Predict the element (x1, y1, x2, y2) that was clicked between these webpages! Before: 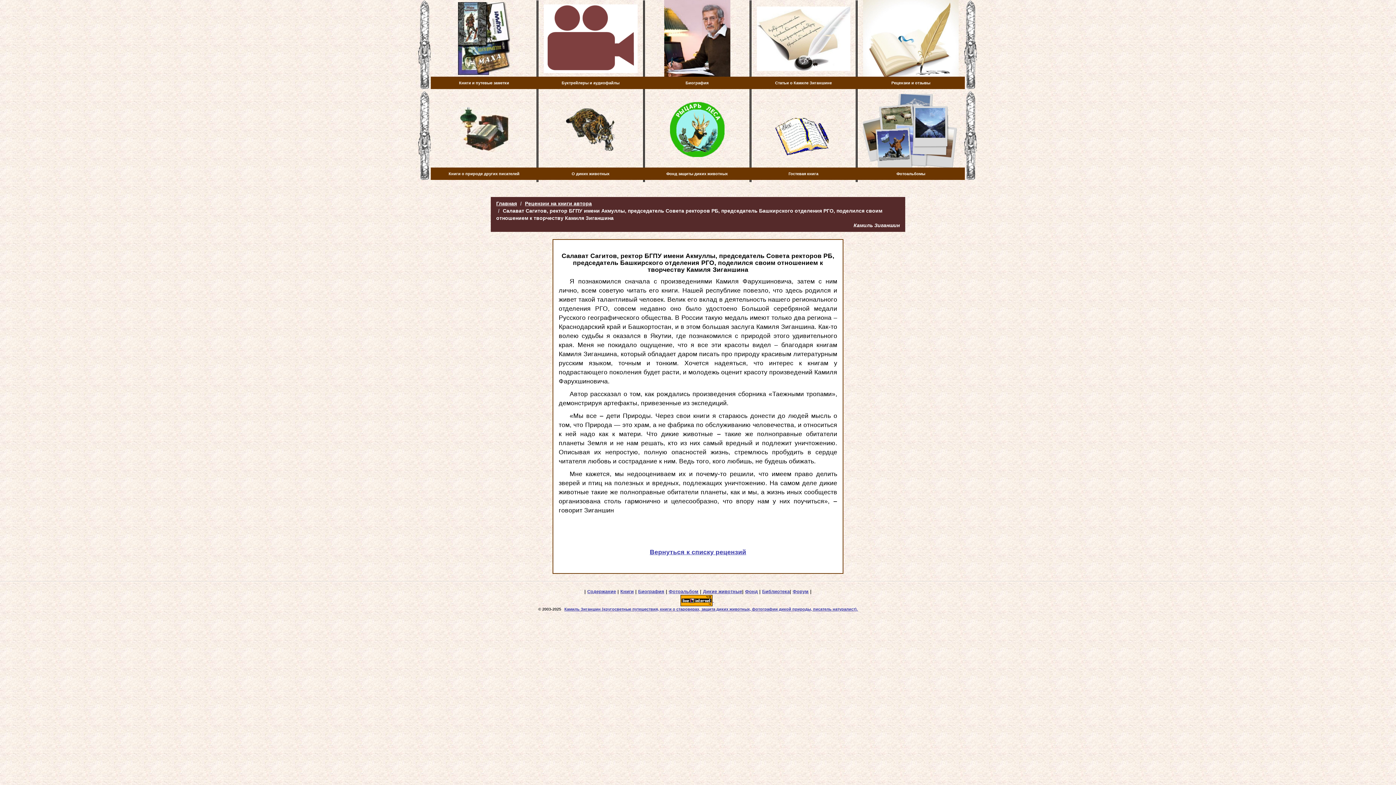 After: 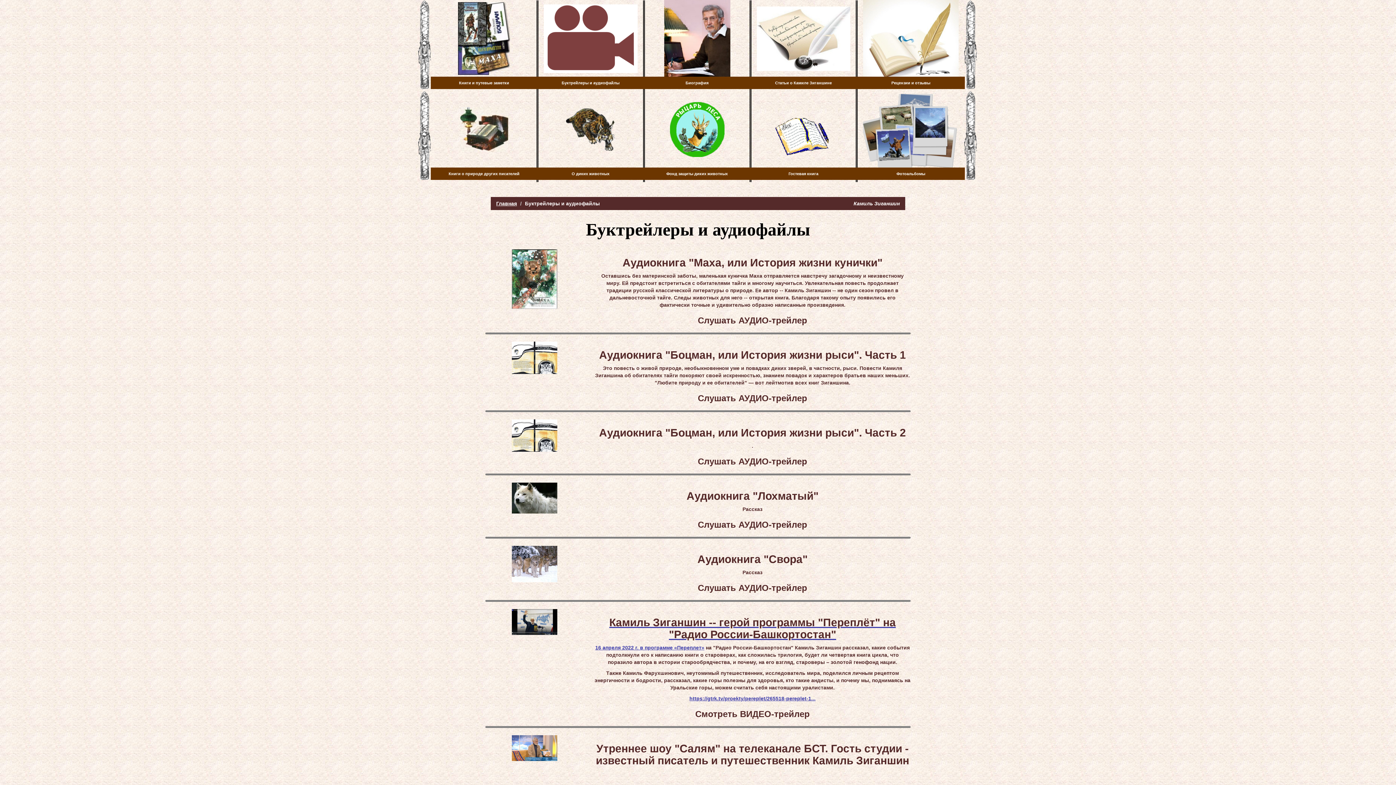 Action: label: Буктрейлеры и аудиофайлы bbox: (538, 0, 643, 80)